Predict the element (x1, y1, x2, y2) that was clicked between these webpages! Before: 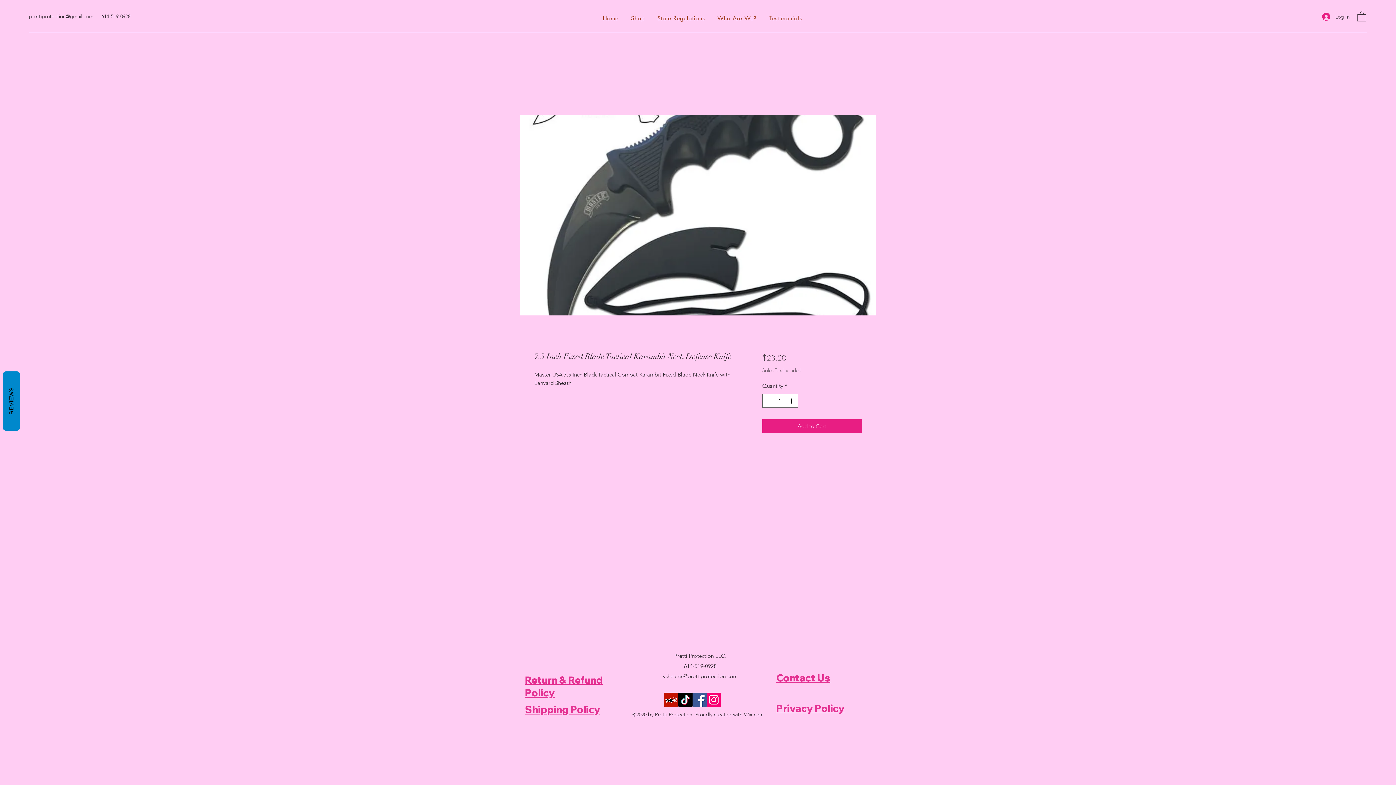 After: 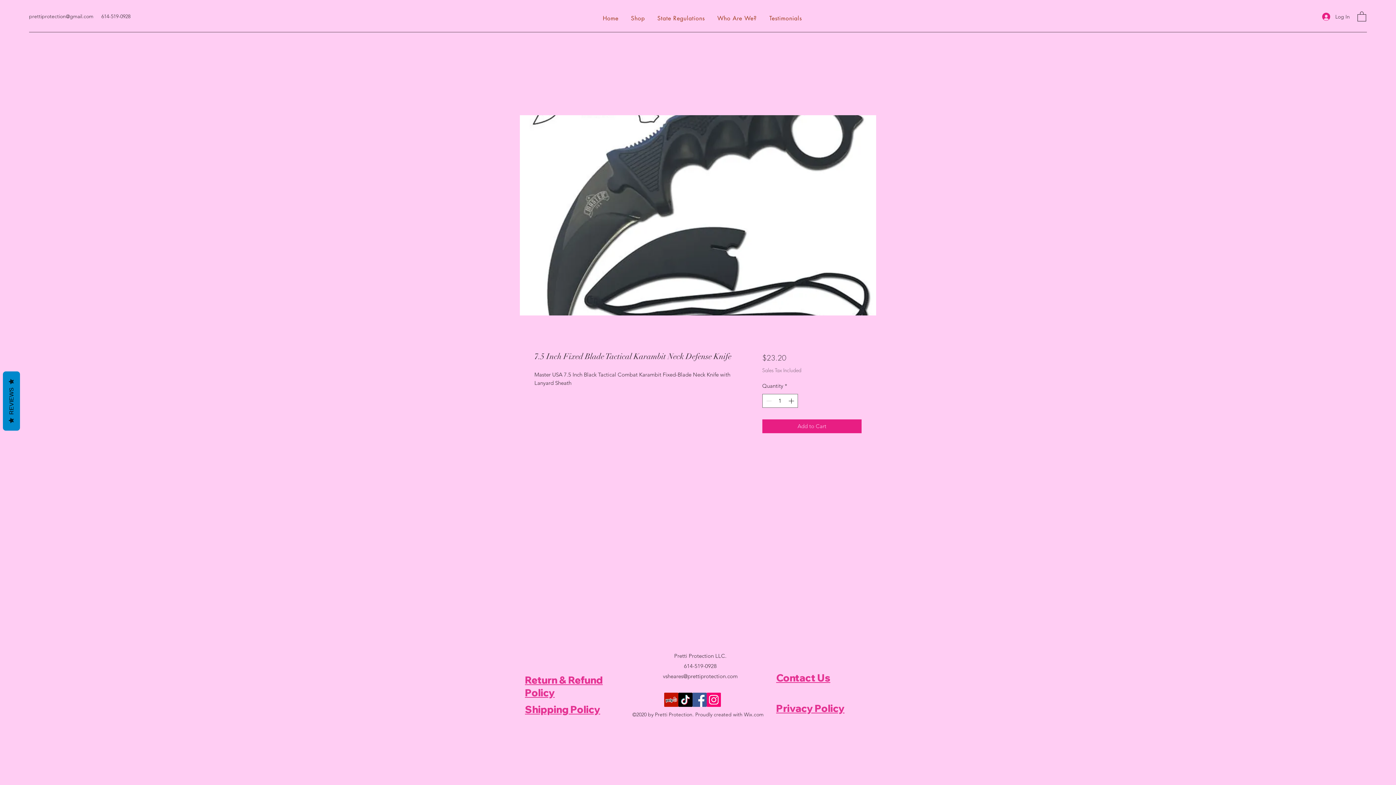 Action: bbox: (1357, 10, 1366, 21)